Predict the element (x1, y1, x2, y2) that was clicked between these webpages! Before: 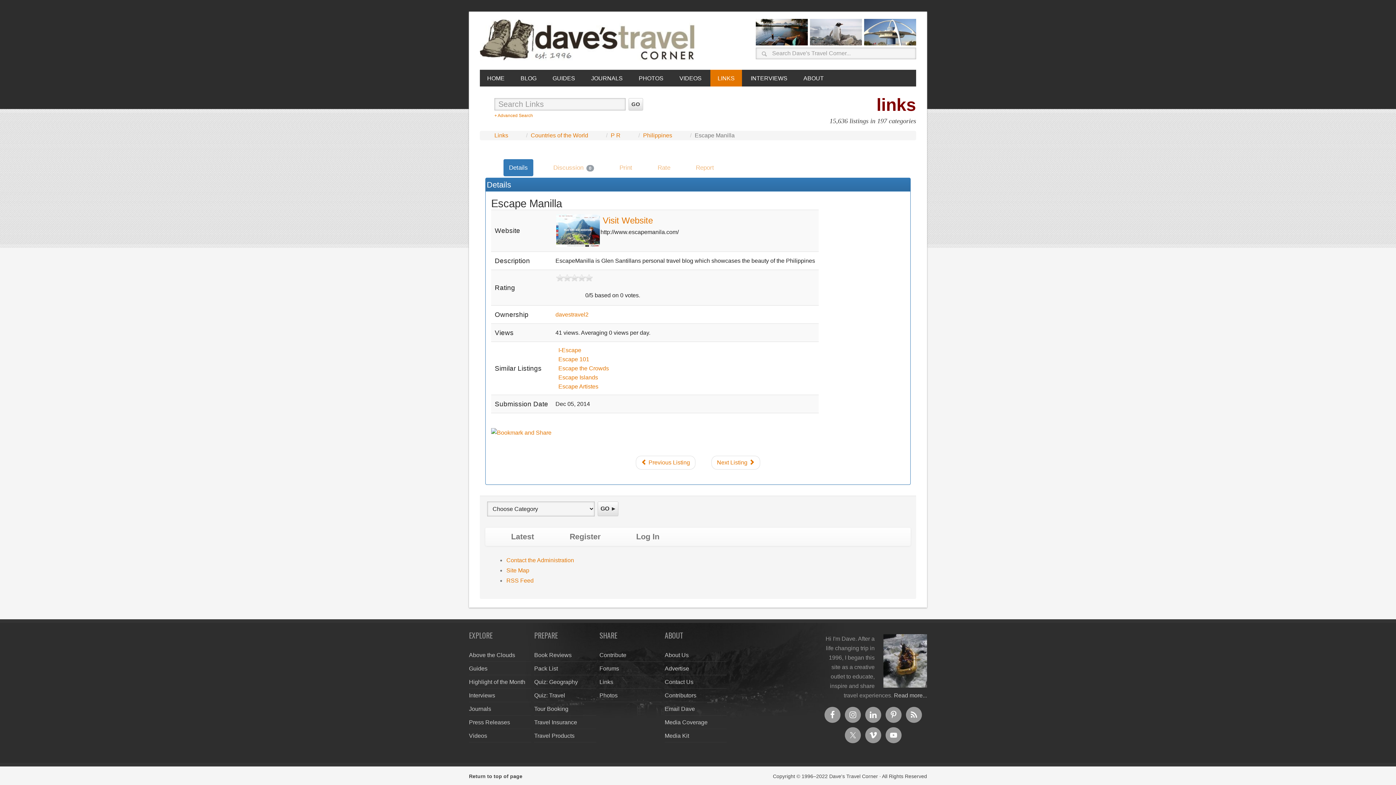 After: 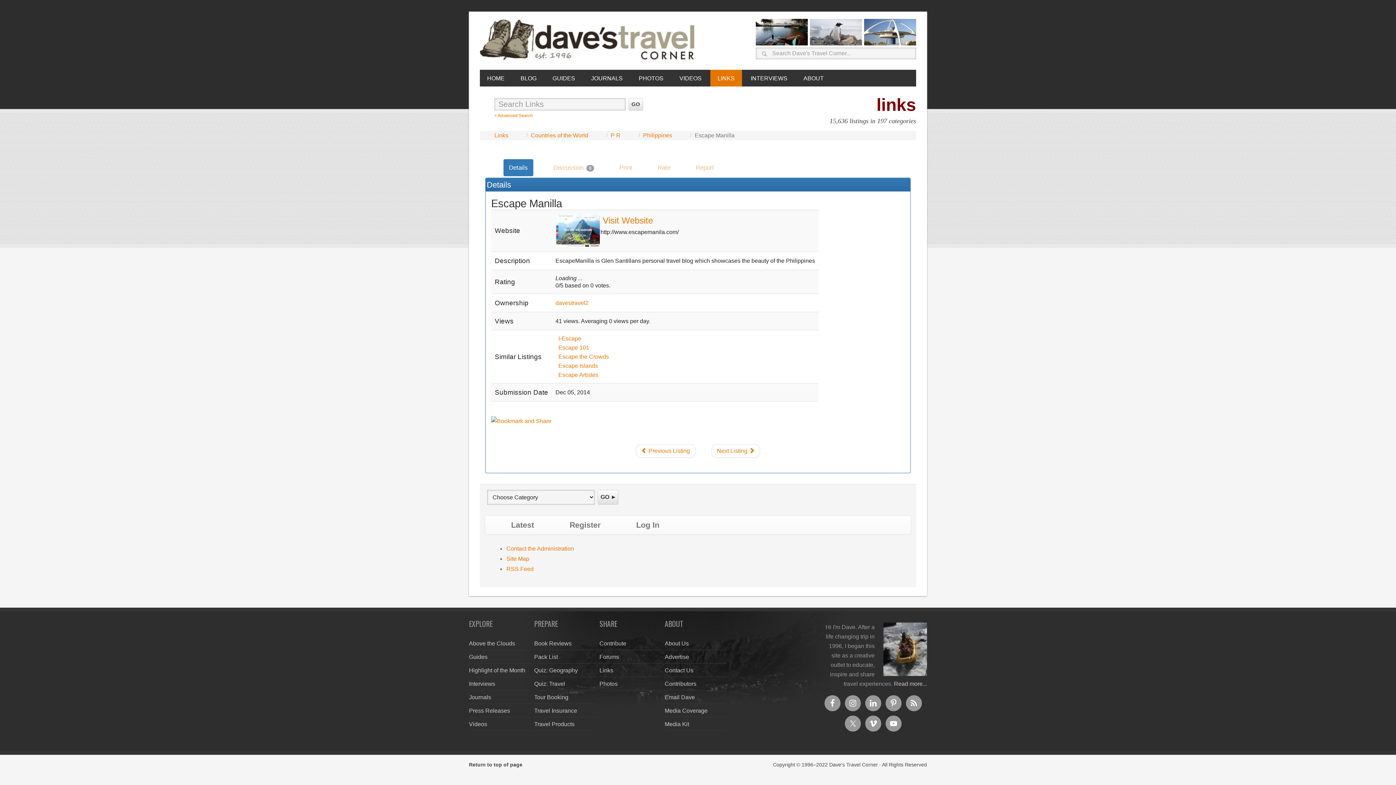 Action: label: 4 bbox: (578, 283, 585, 290)